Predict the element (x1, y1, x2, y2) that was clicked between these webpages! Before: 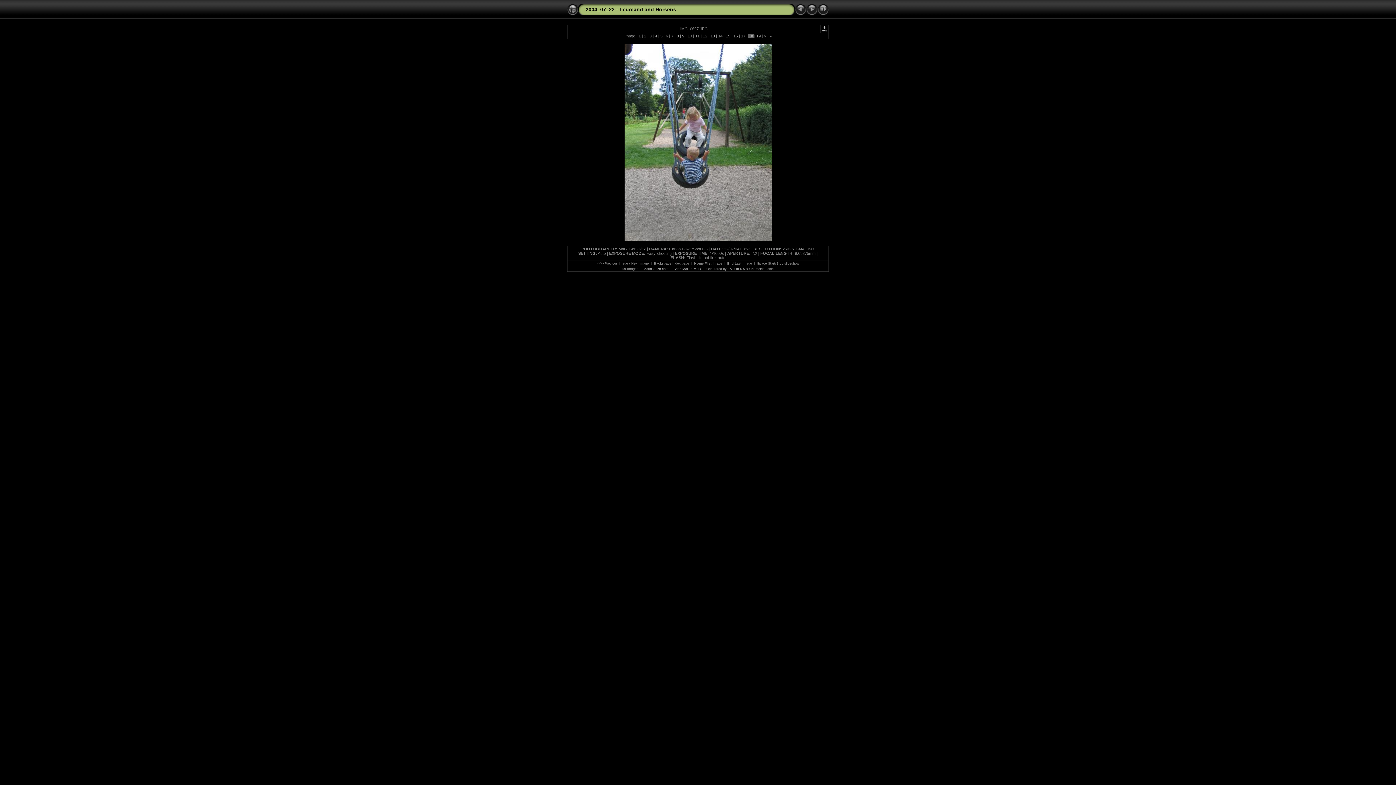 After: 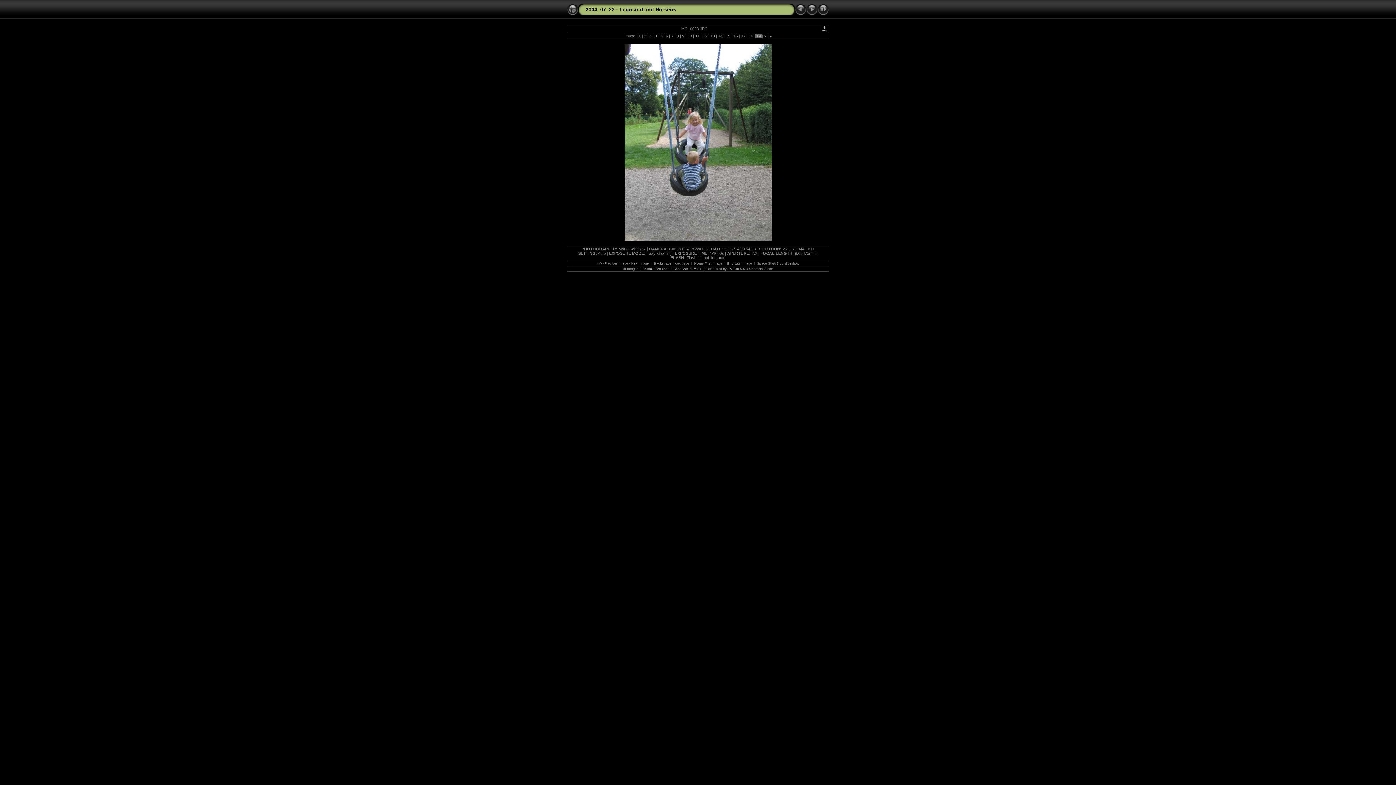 Action: bbox: (806, 11, 817, 16)